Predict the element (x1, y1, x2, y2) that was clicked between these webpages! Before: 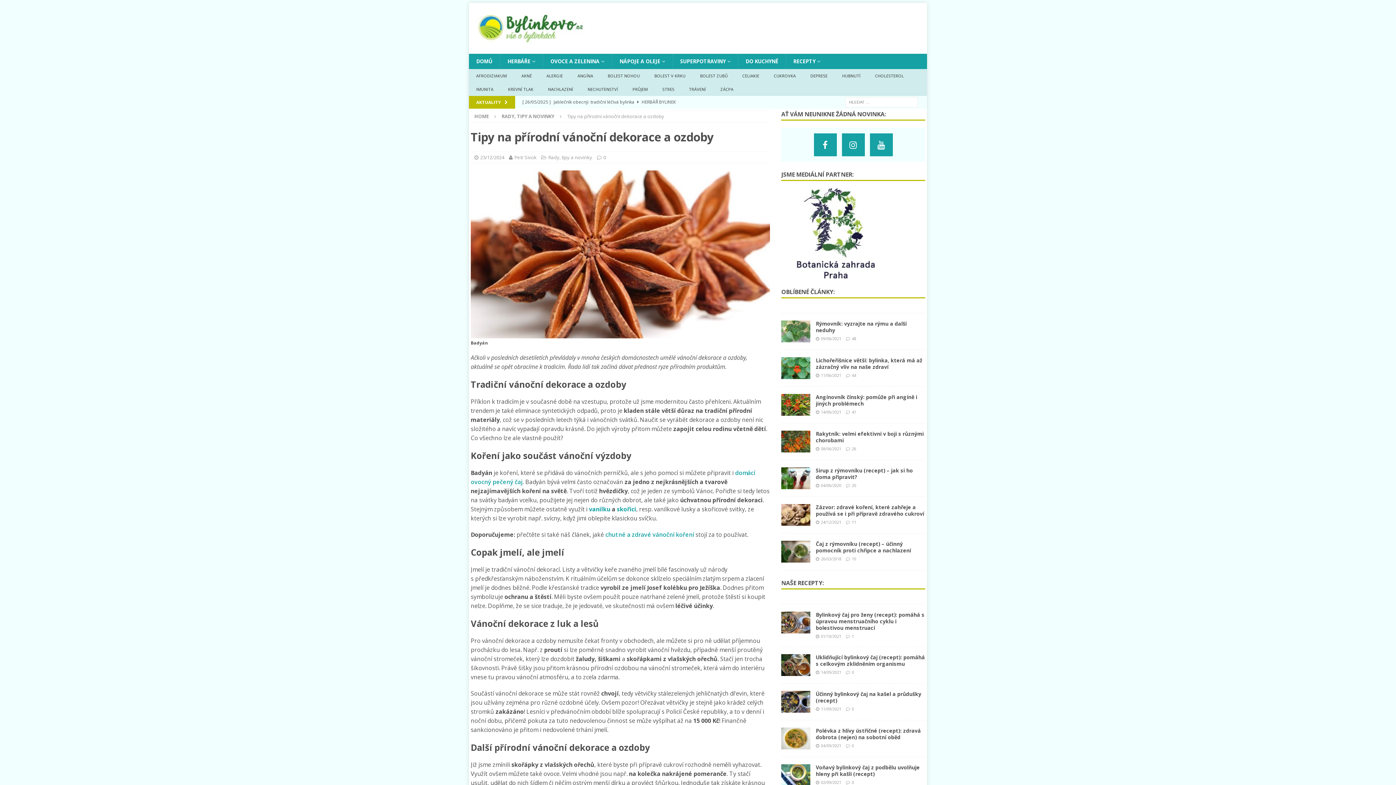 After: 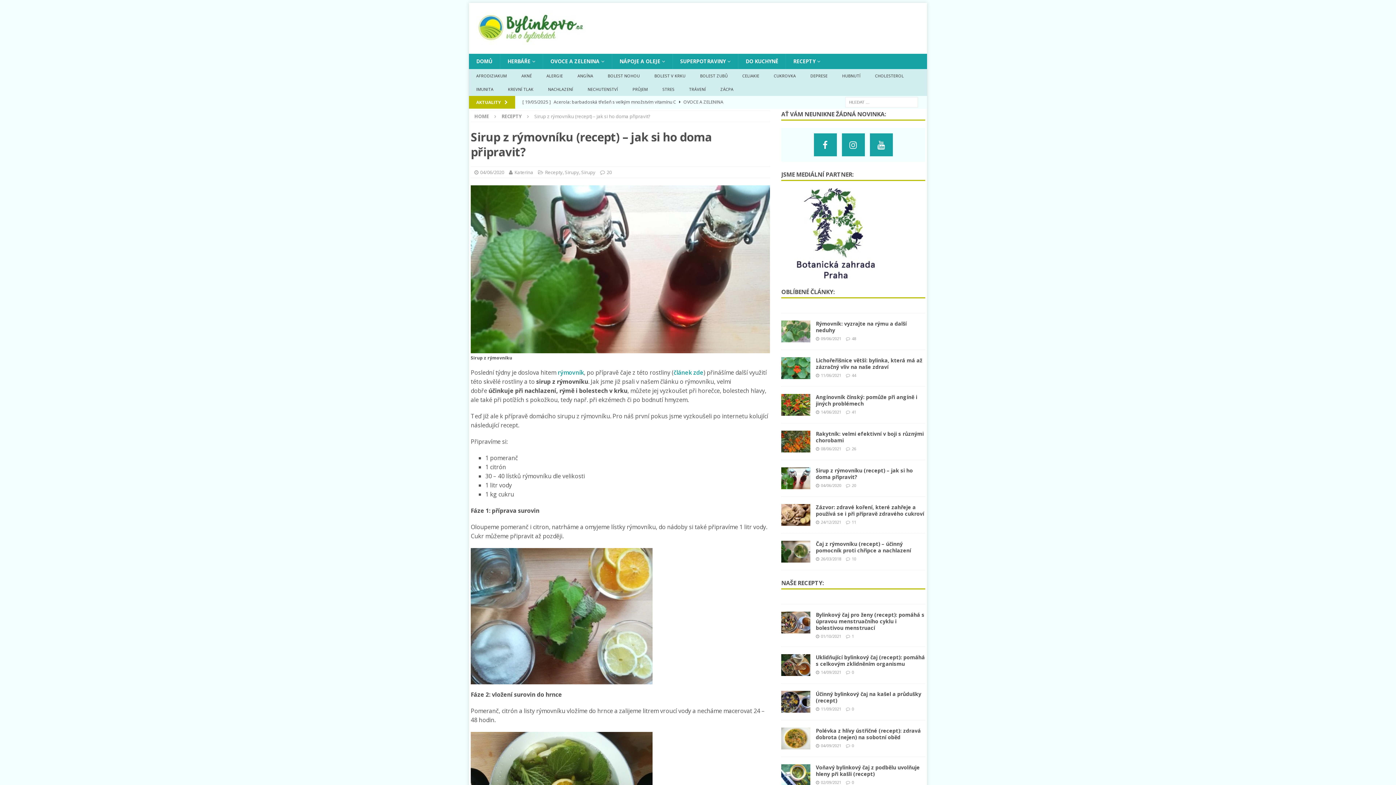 Action: bbox: (816, 467, 913, 480) label: Sirup z rýmovníku (recept) – jak si ho doma připravit?